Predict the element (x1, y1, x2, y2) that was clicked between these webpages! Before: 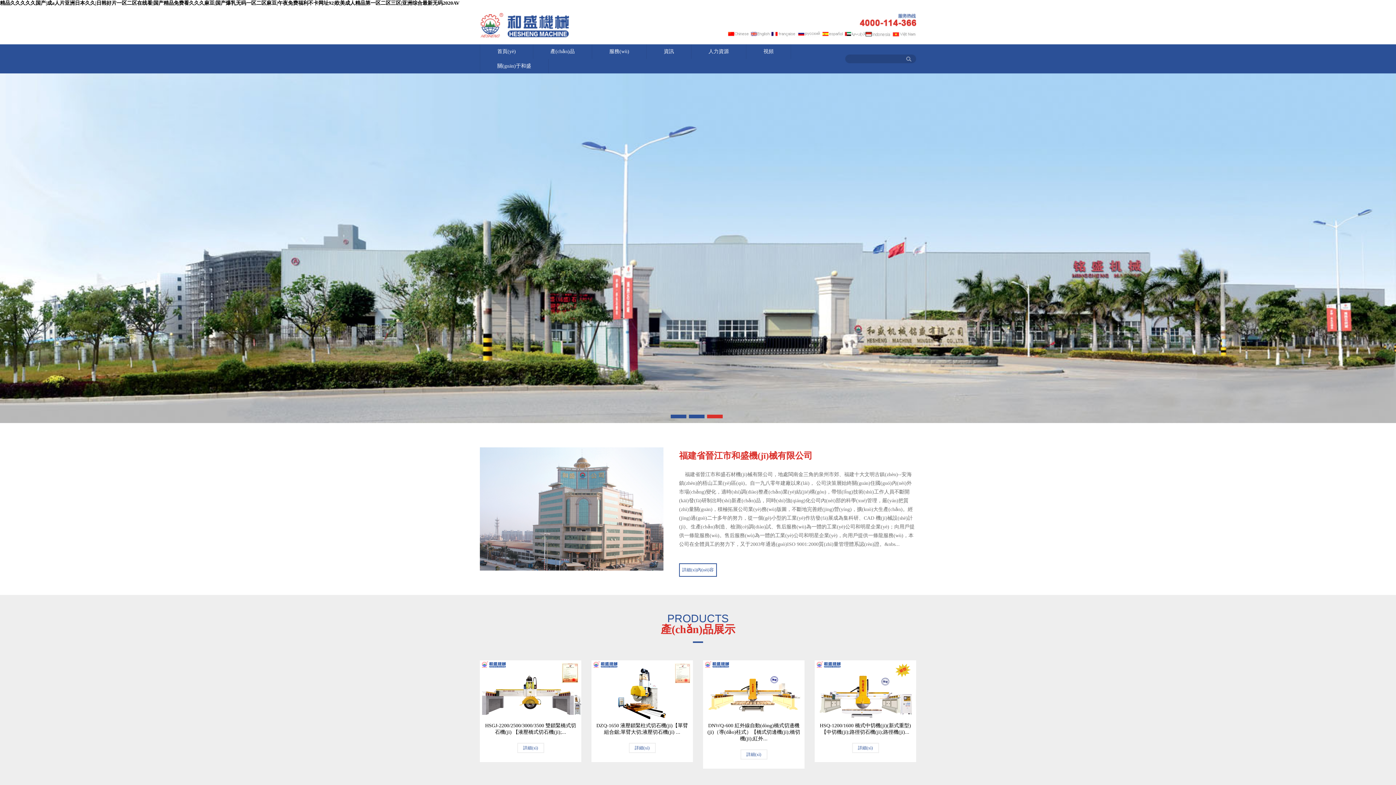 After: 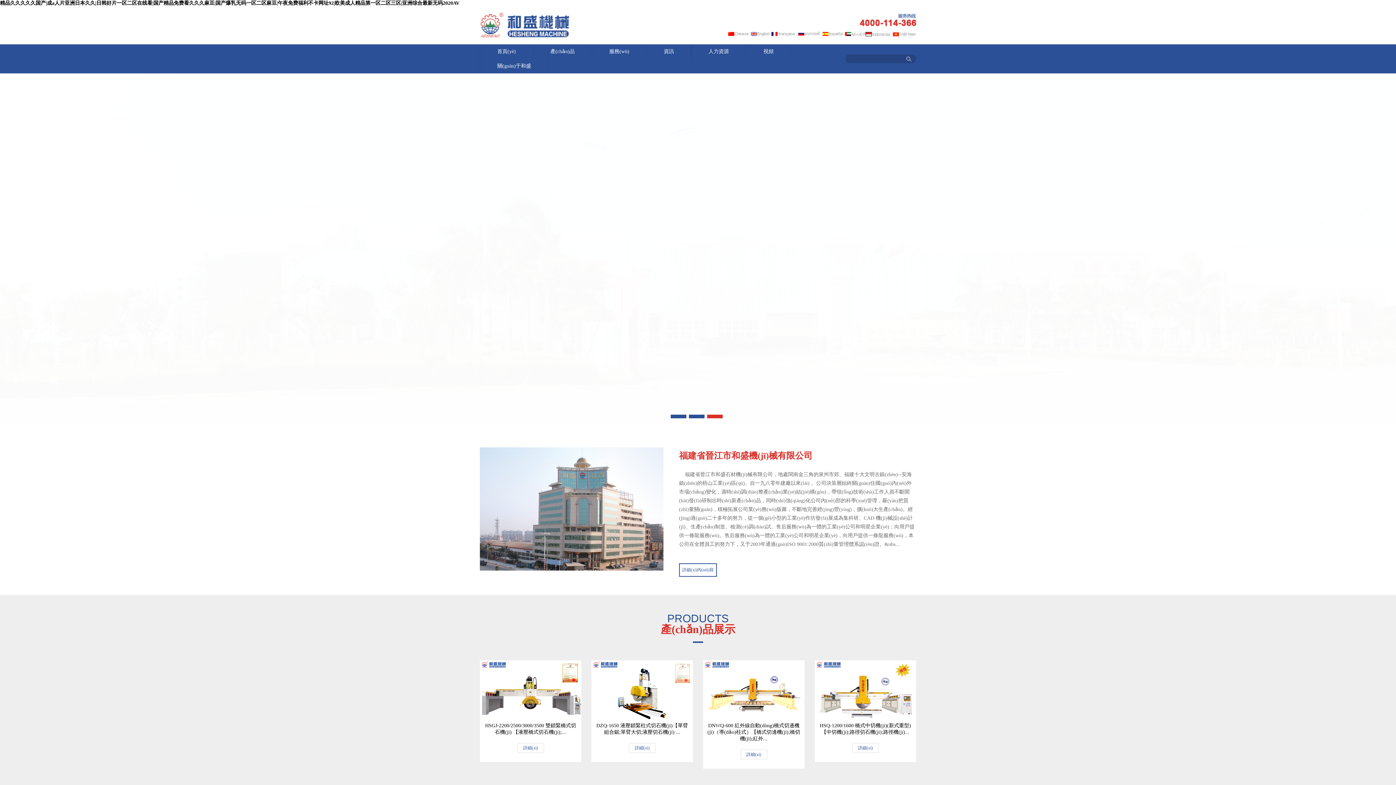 Action: bbox: (796, 34, 822, 39)